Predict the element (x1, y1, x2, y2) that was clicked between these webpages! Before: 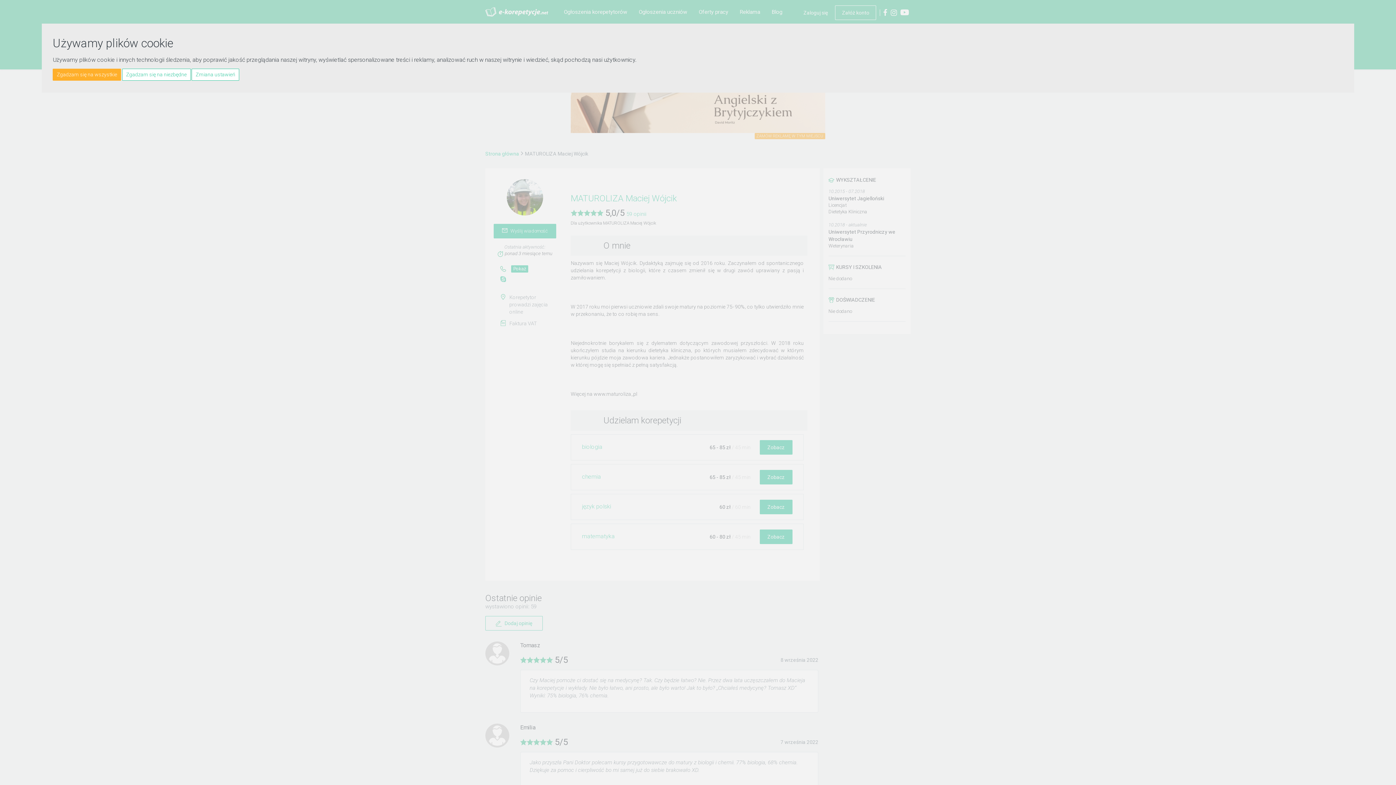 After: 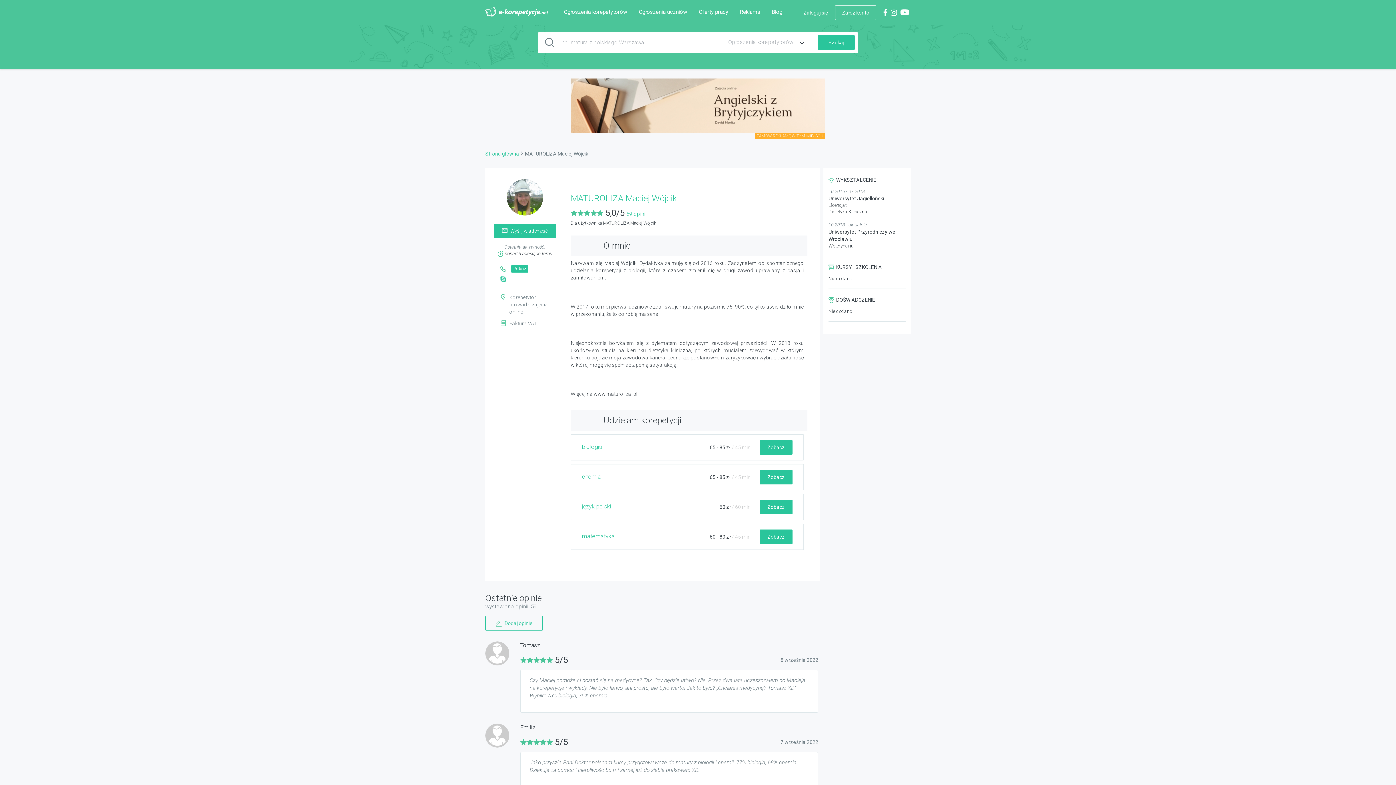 Action: label: Zgadzam się na wszystkie bbox: (52, 68, 121, 80)